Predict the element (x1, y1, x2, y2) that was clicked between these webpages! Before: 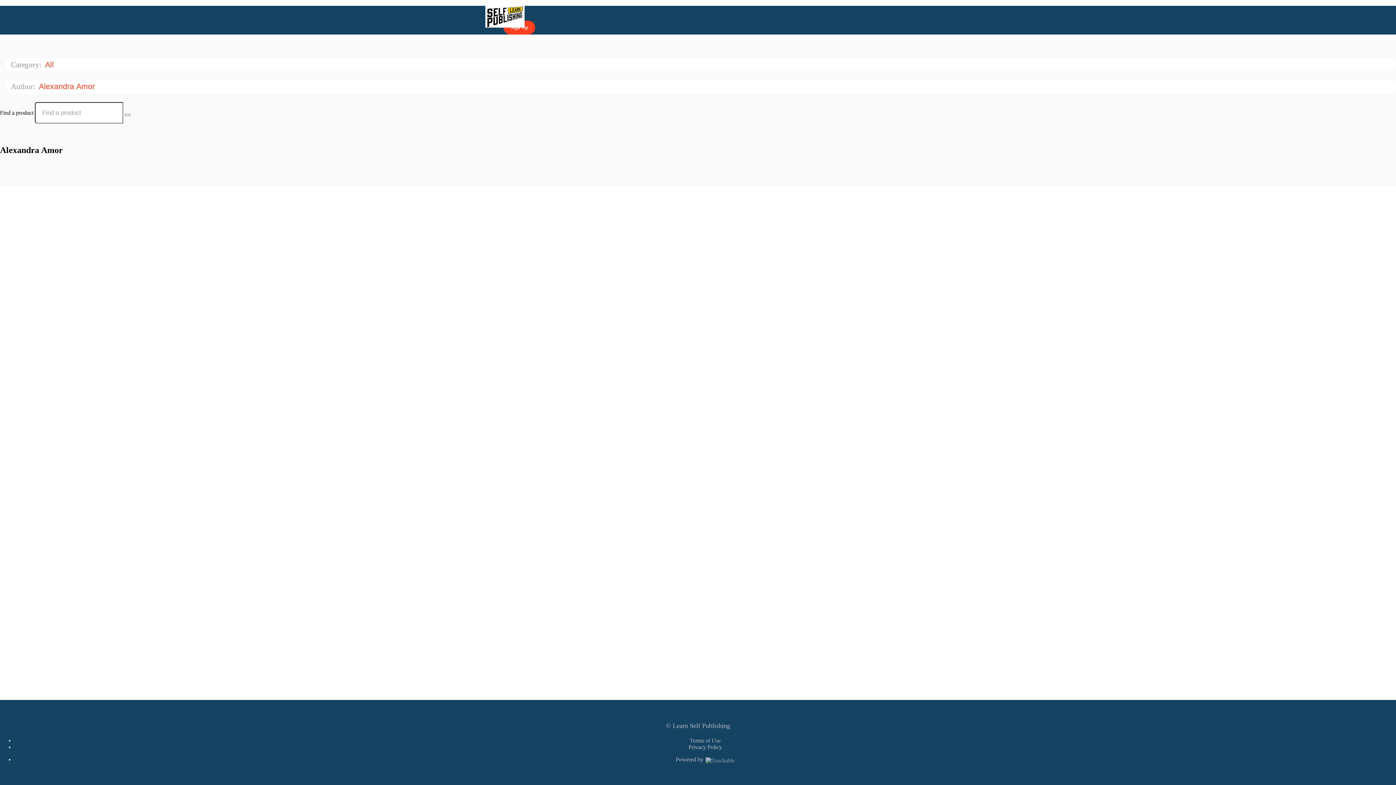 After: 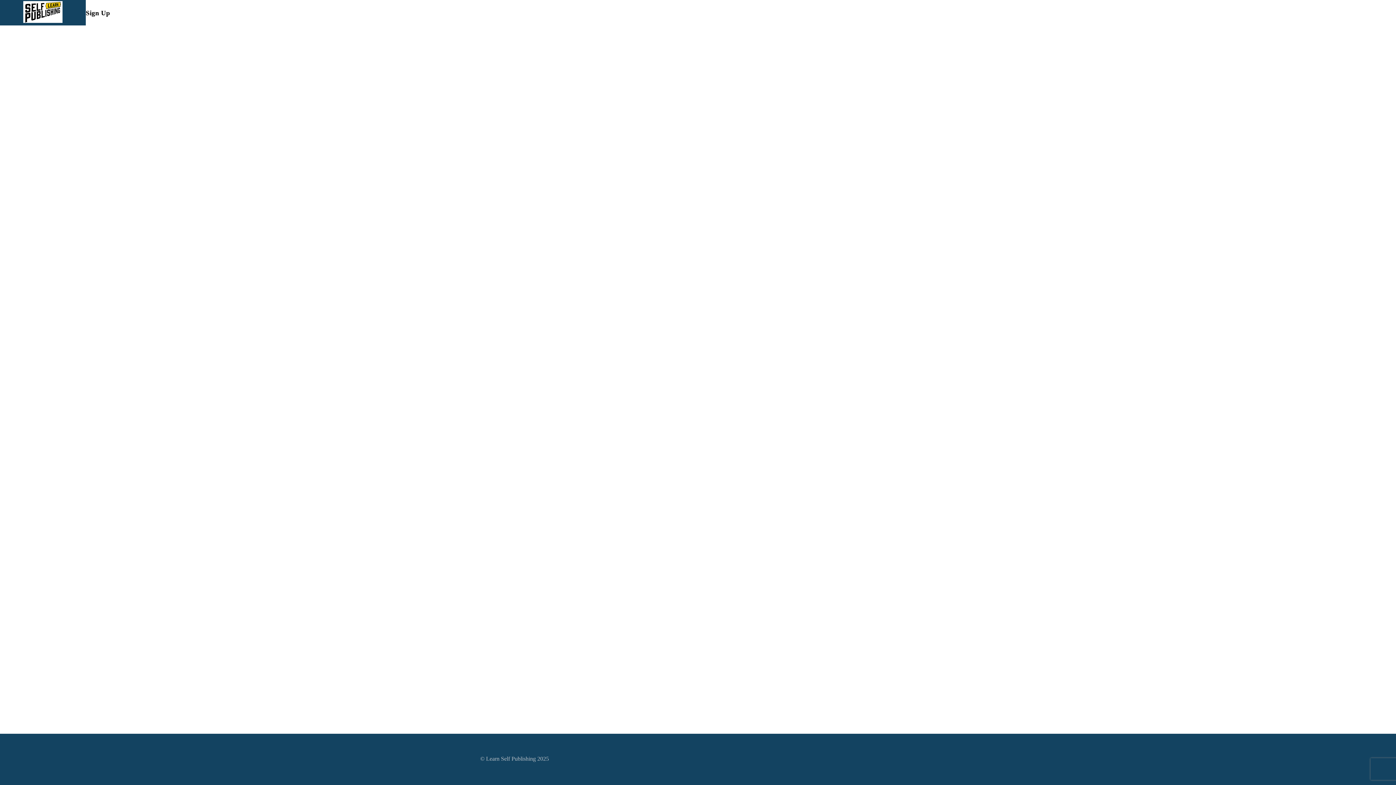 Action: bbox: (503, 20, 535, 34) label: Sign Up